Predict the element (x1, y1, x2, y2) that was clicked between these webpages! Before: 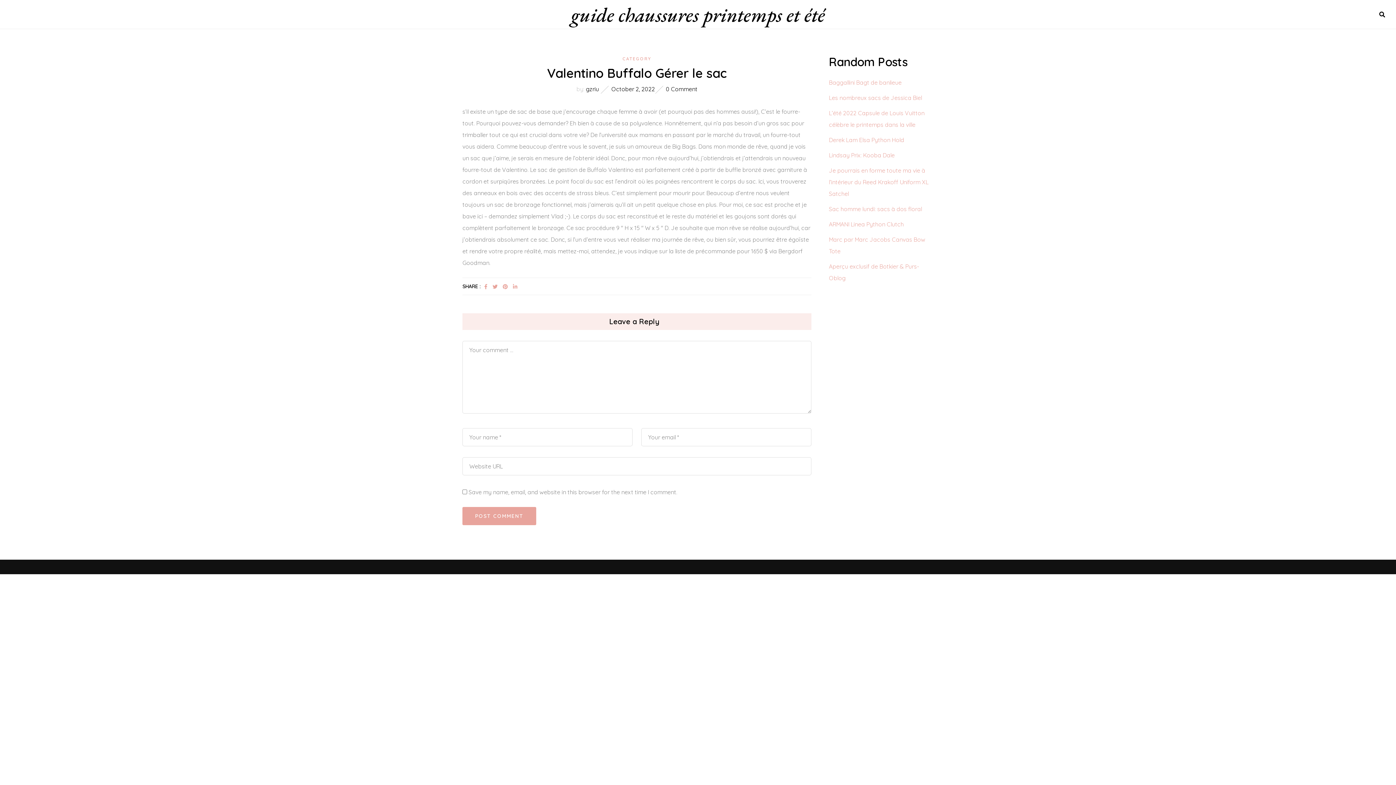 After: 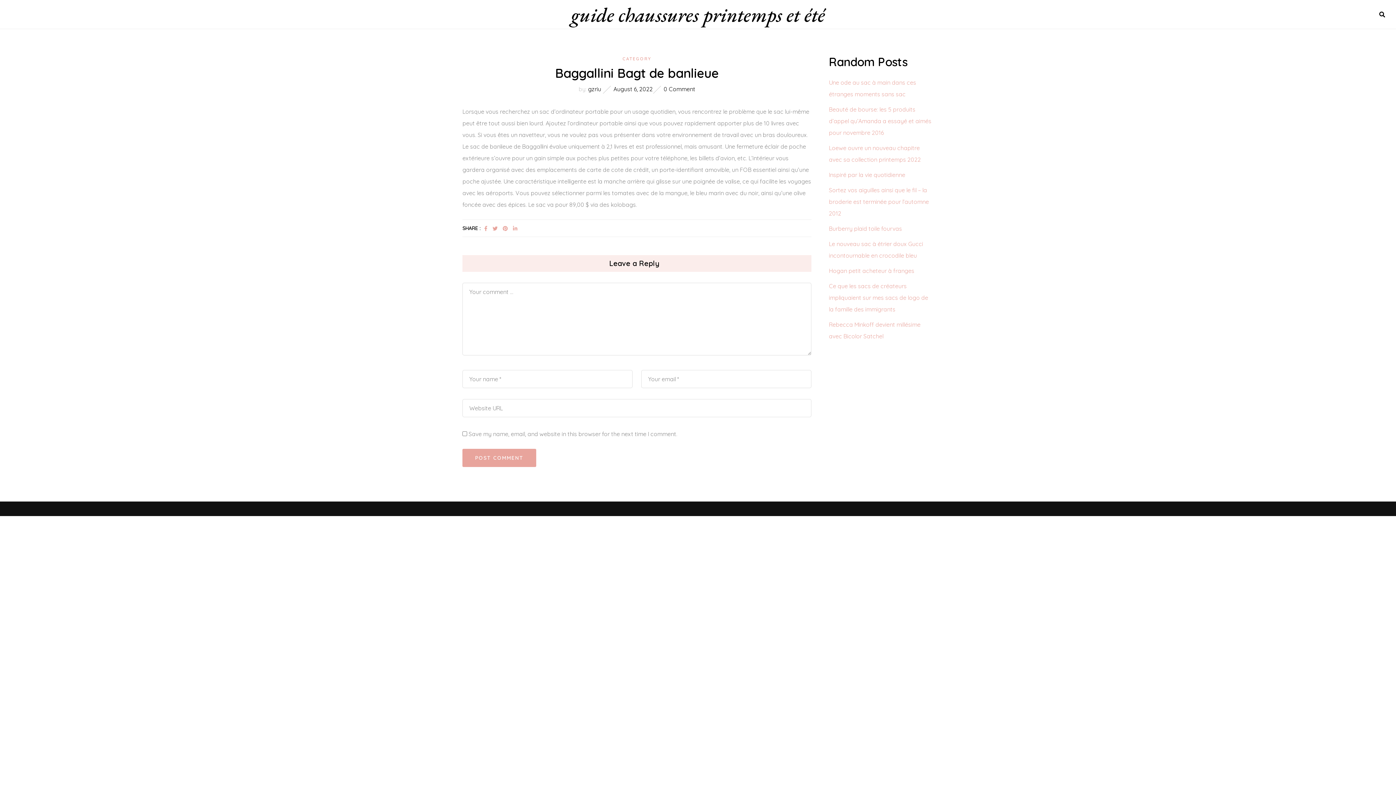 Action: bbox: (829, 78, 901, 86) label: Baggallini Bagt de banlieue